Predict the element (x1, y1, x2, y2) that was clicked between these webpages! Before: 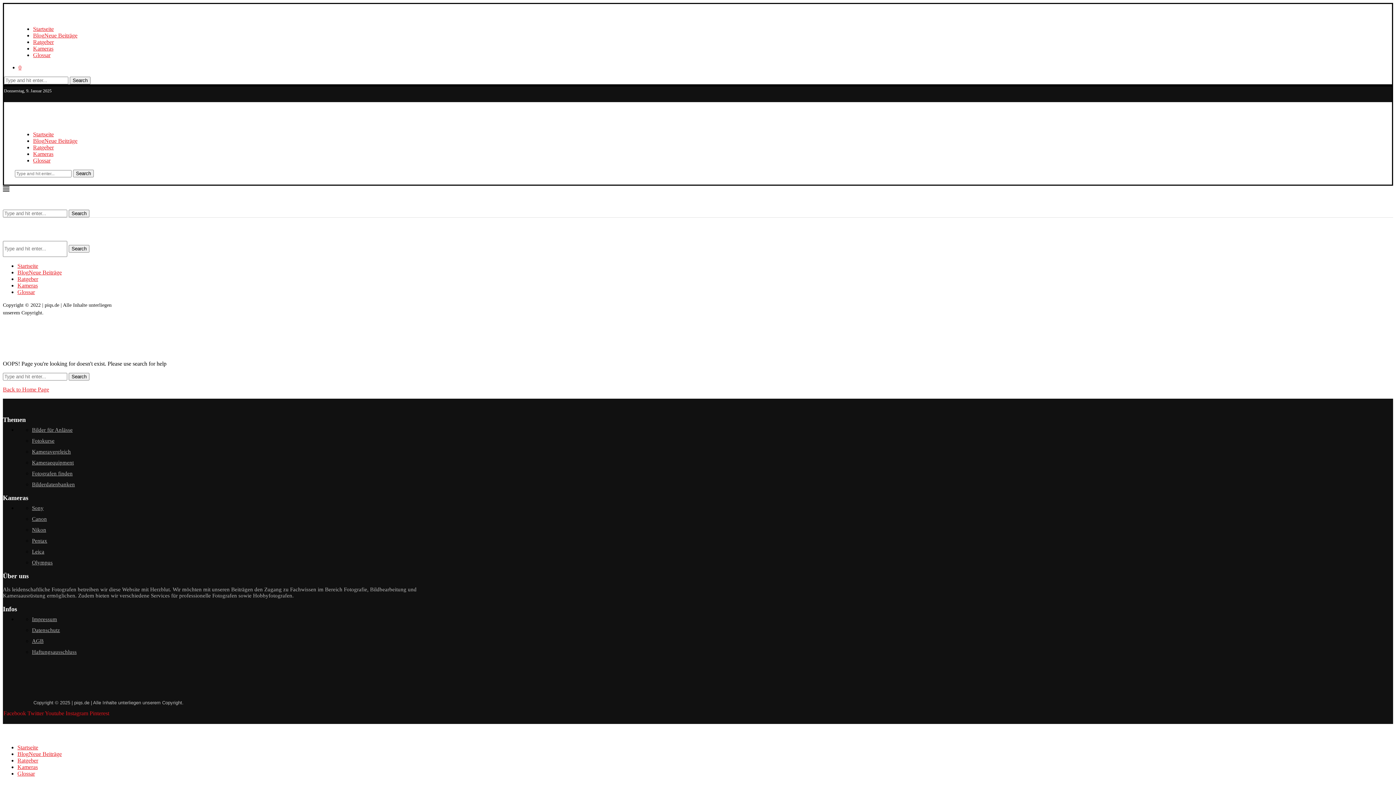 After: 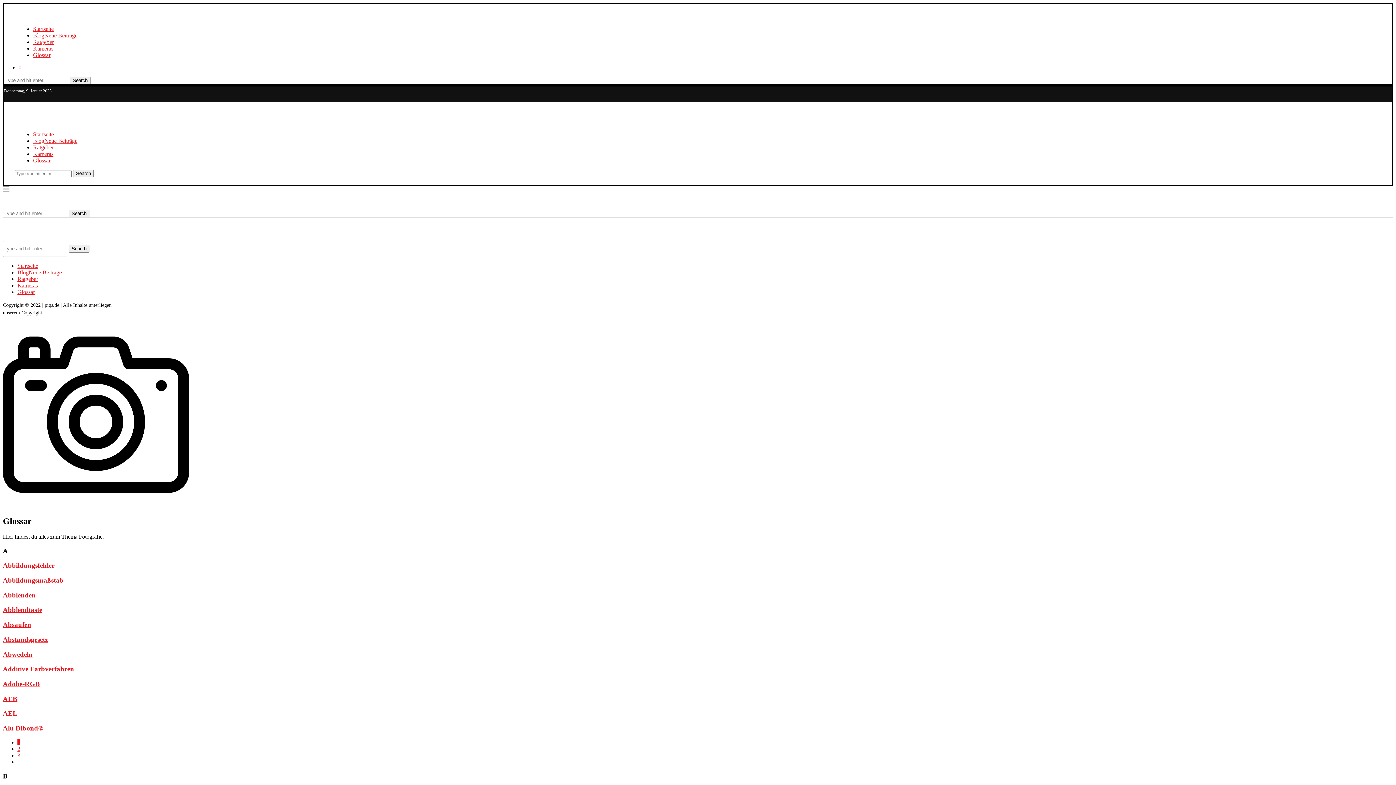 Action: bbox: (33, 52, 50, 58) label: Glossar